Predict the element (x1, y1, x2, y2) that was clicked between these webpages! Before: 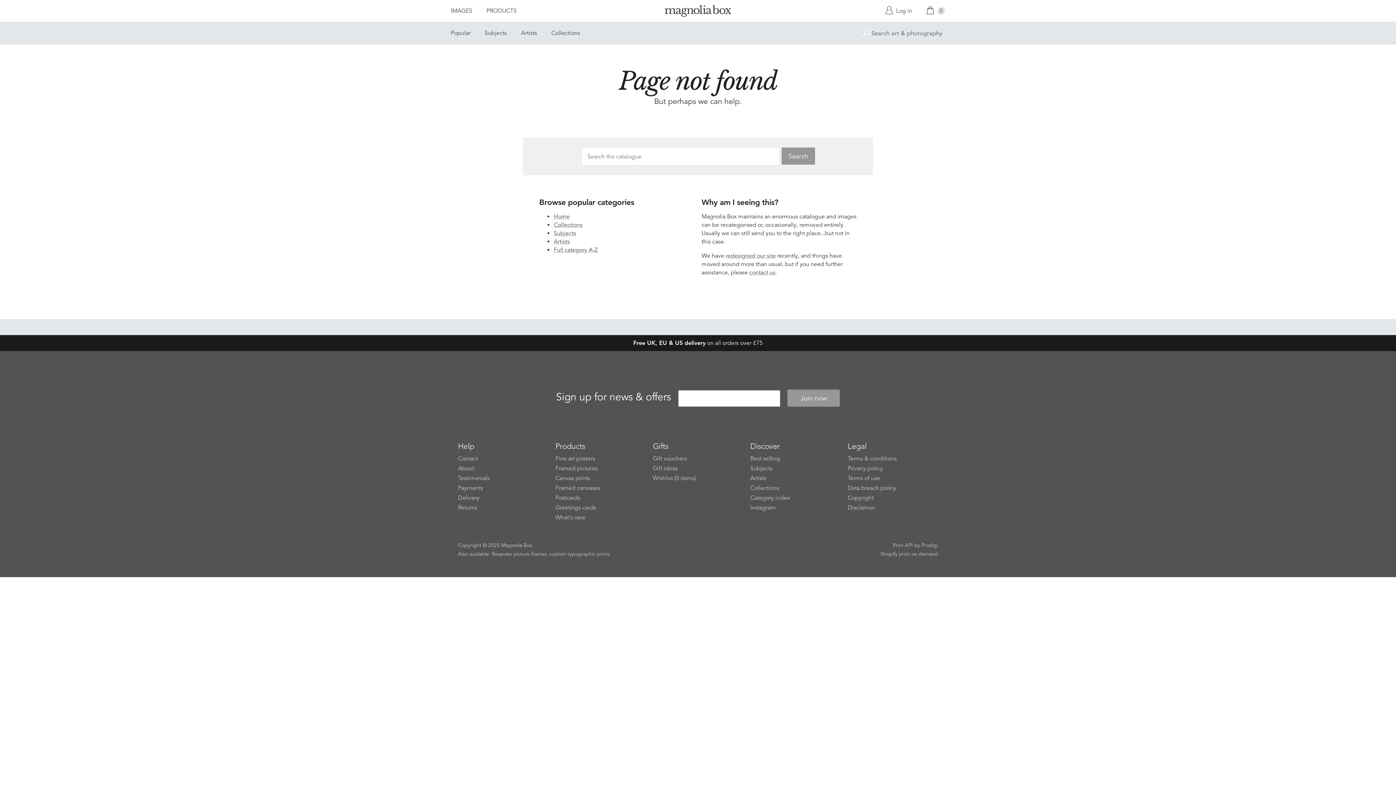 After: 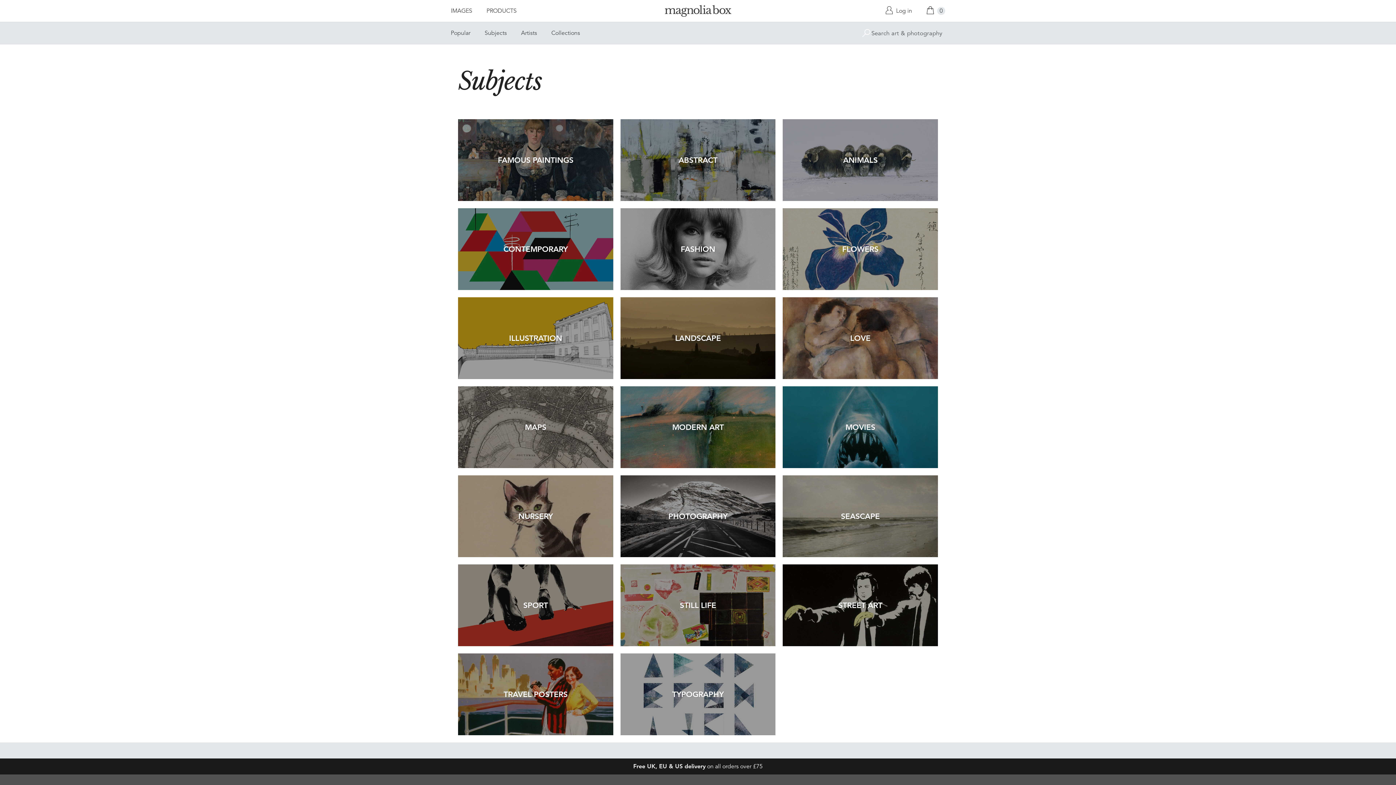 Action: bbox: (750, 465, 772, 472) label: Subjects